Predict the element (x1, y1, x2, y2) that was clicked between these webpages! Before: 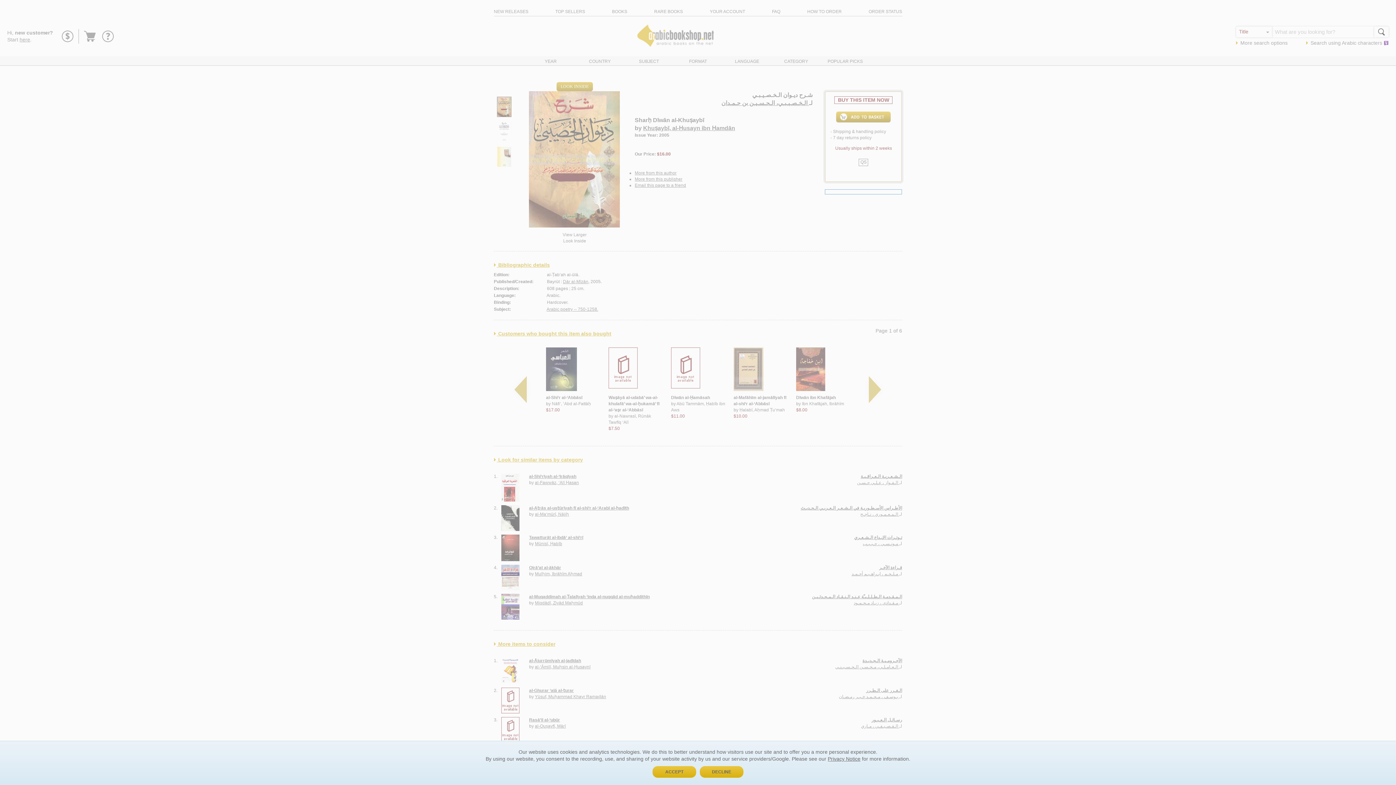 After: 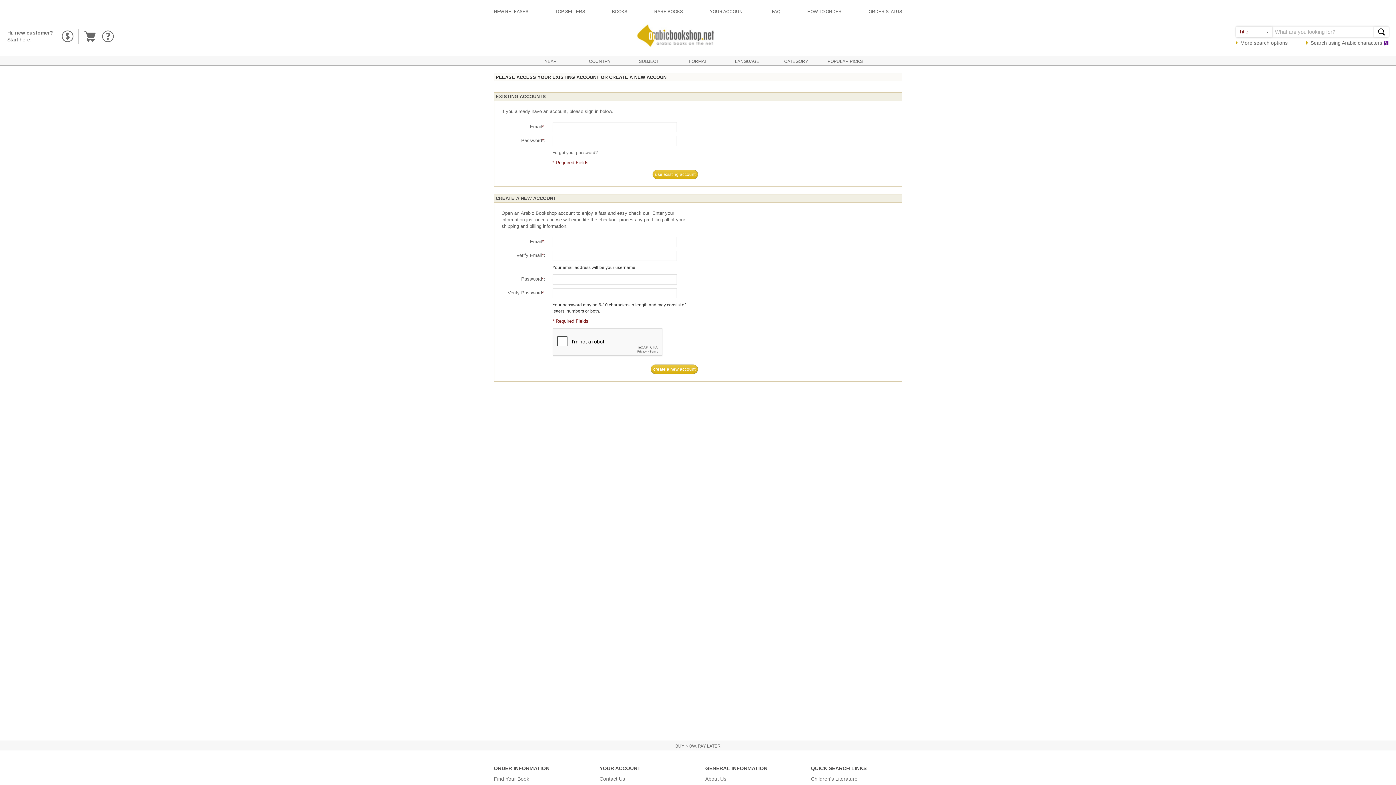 Action: label: DECLINE bbox: (700, 766, 743, 778)